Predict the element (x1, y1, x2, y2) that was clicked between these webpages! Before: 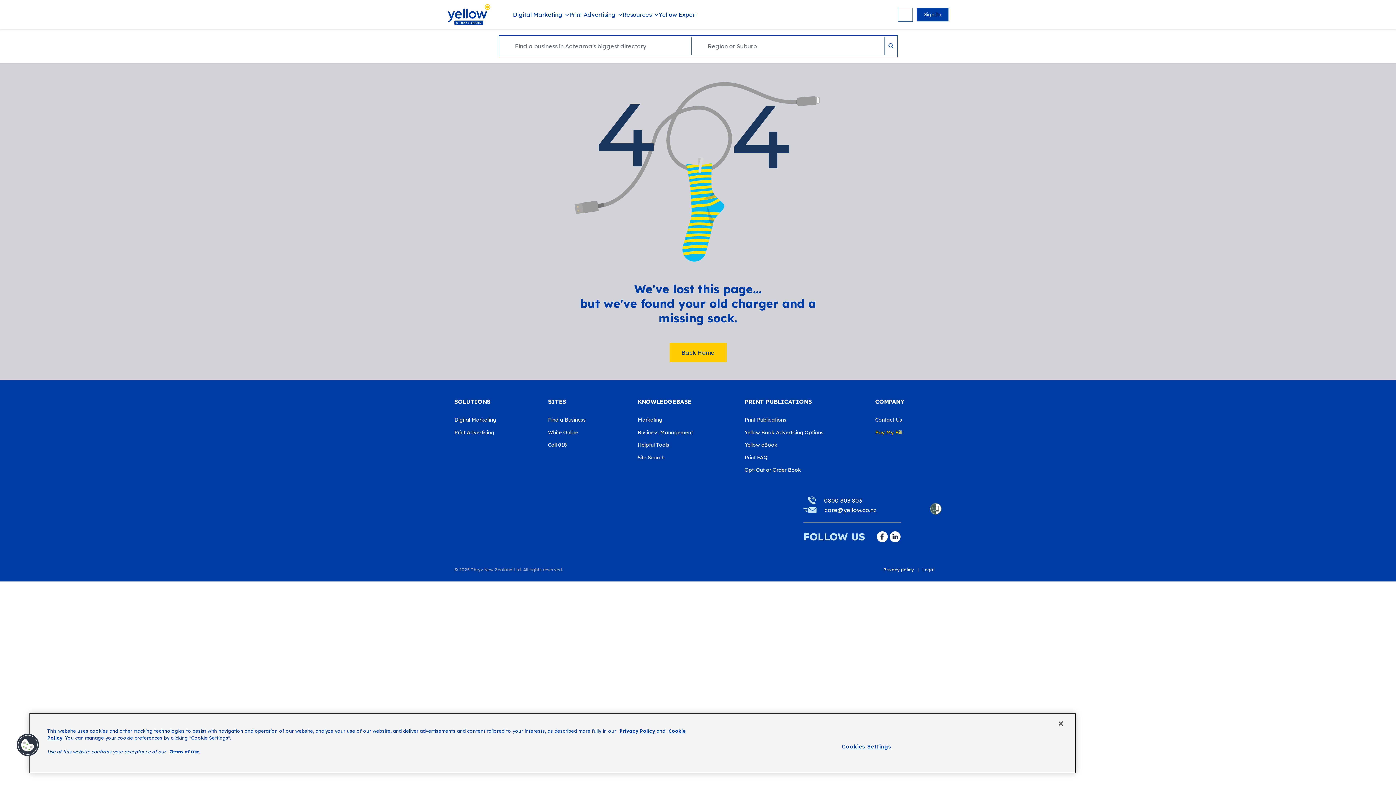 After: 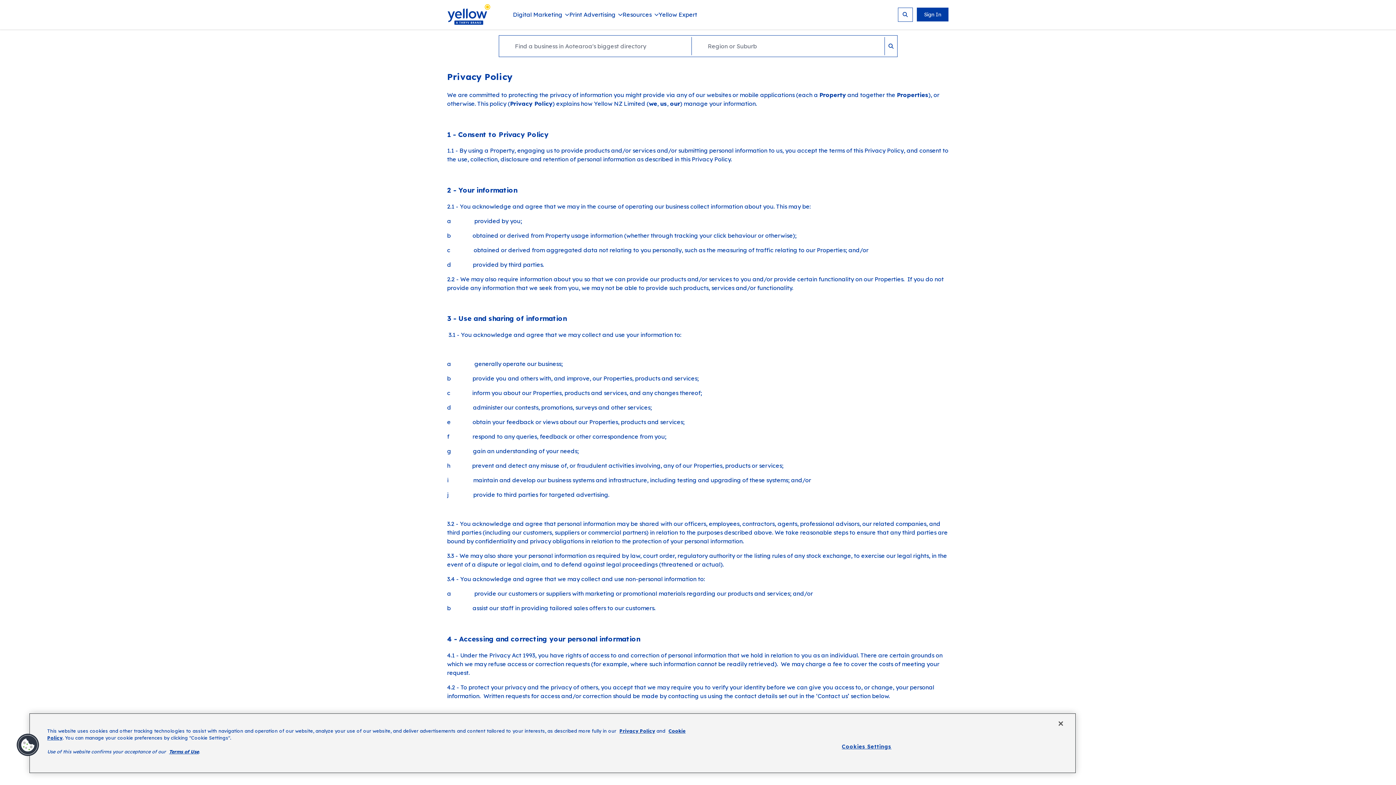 Action: label: Privacy Policy bbox: (619, 728, 655, 734)